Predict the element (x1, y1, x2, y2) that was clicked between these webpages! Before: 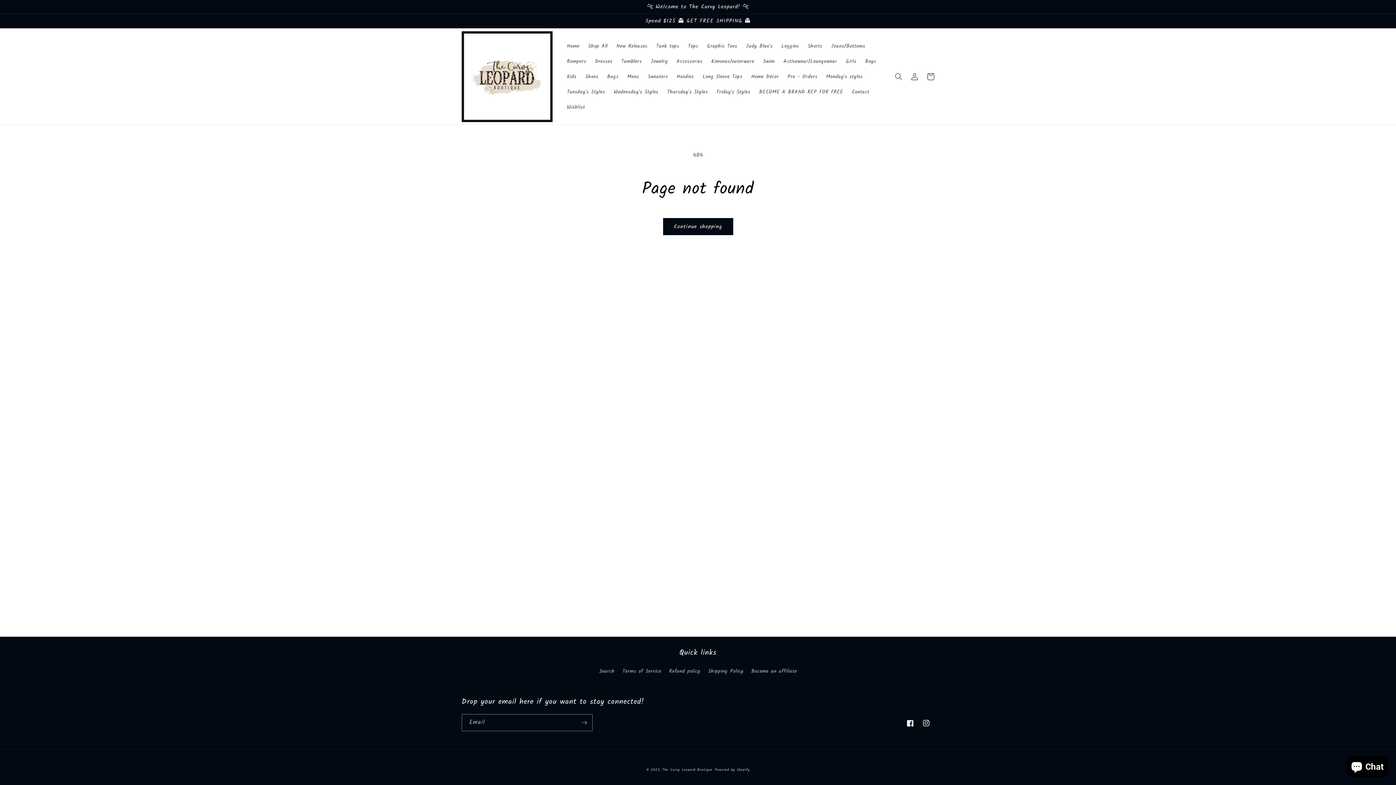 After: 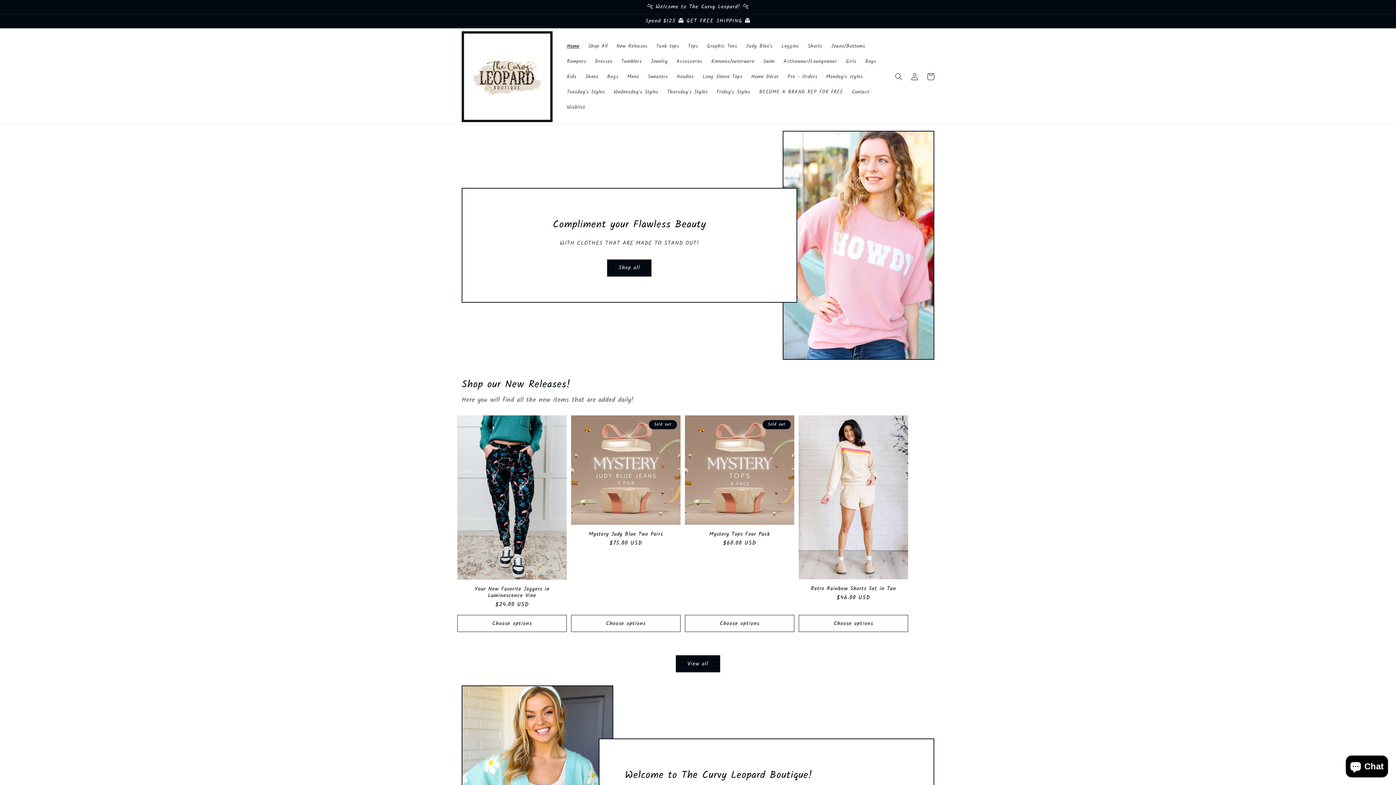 Action: bbox: (459, 28, 555, 124)